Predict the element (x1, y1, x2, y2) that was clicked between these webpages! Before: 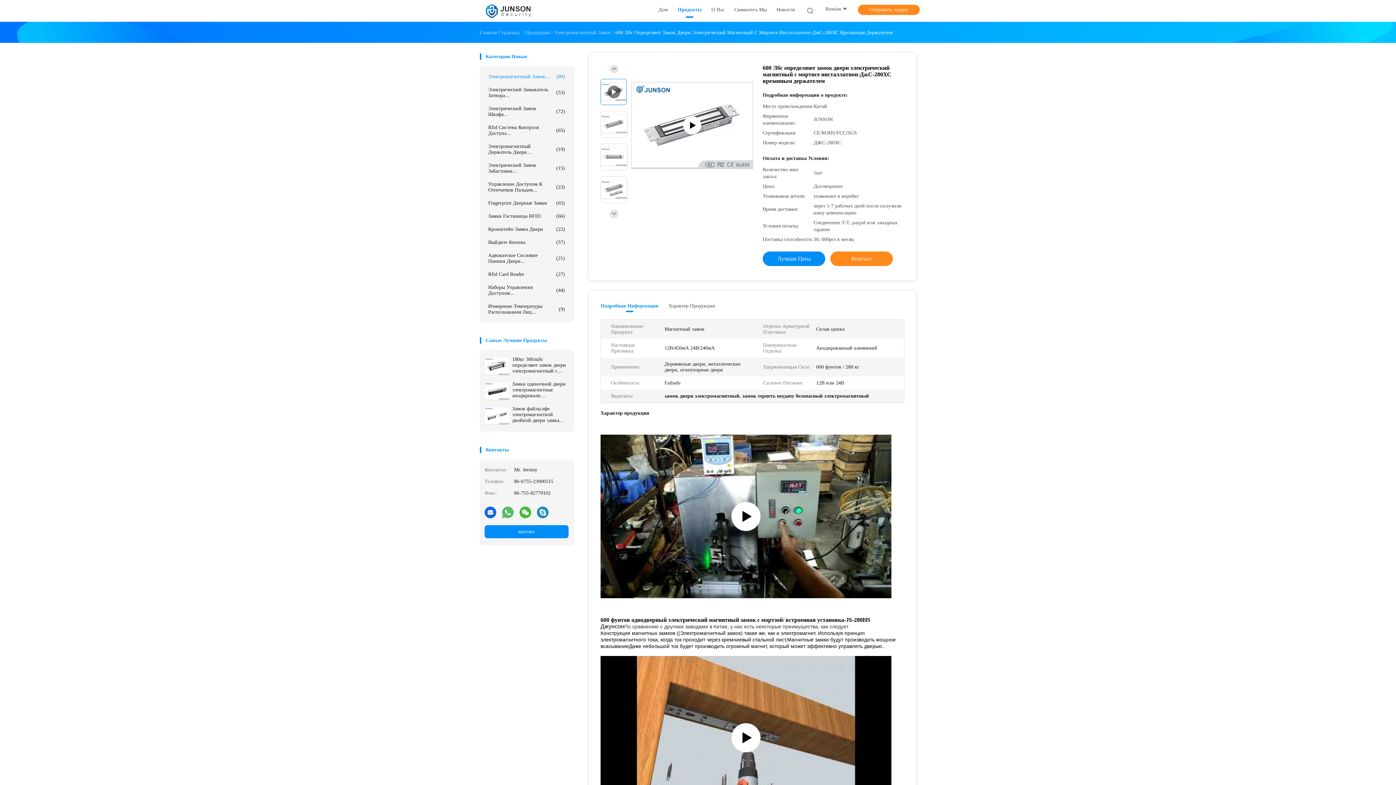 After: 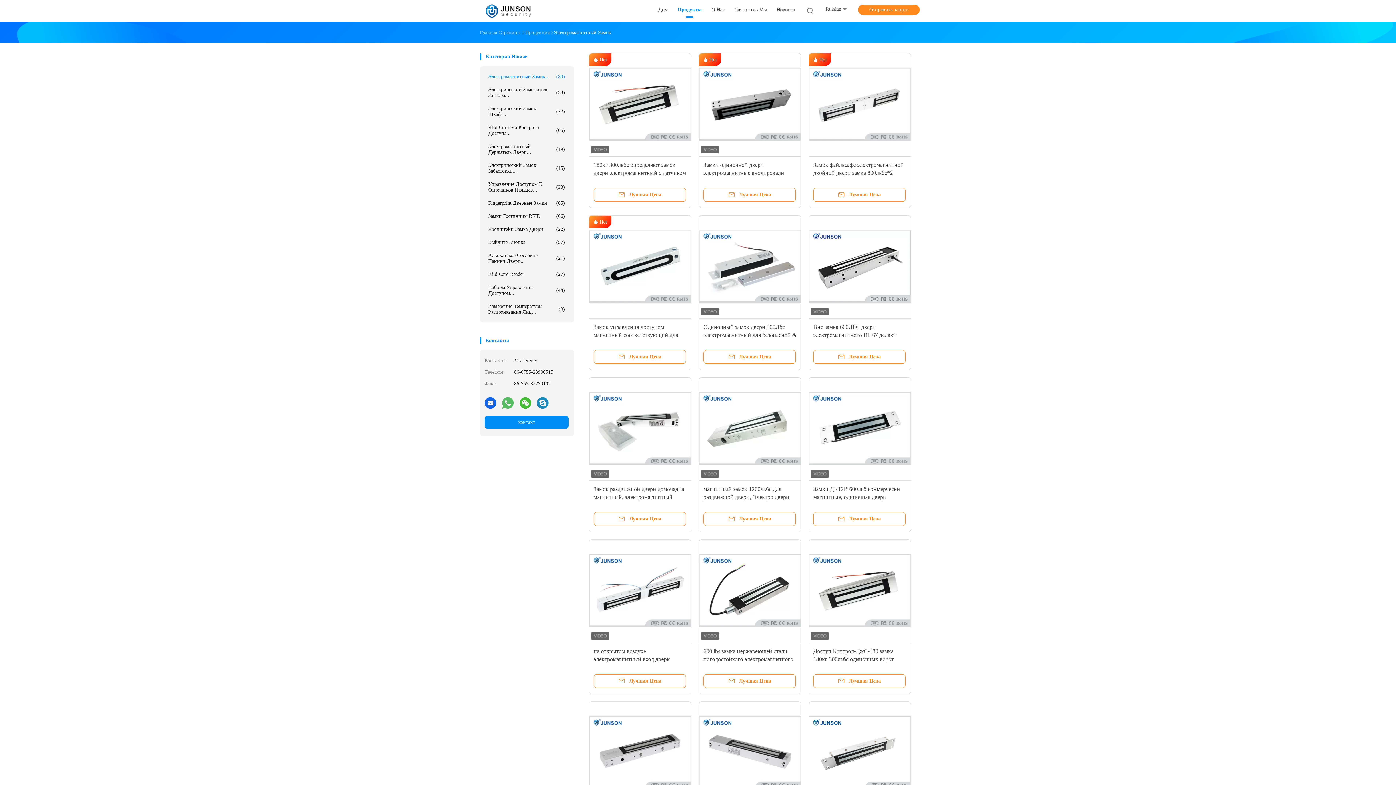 Action: bbox: (484, 70, 568, 83) label: Электромагнитный Замок...
(89)